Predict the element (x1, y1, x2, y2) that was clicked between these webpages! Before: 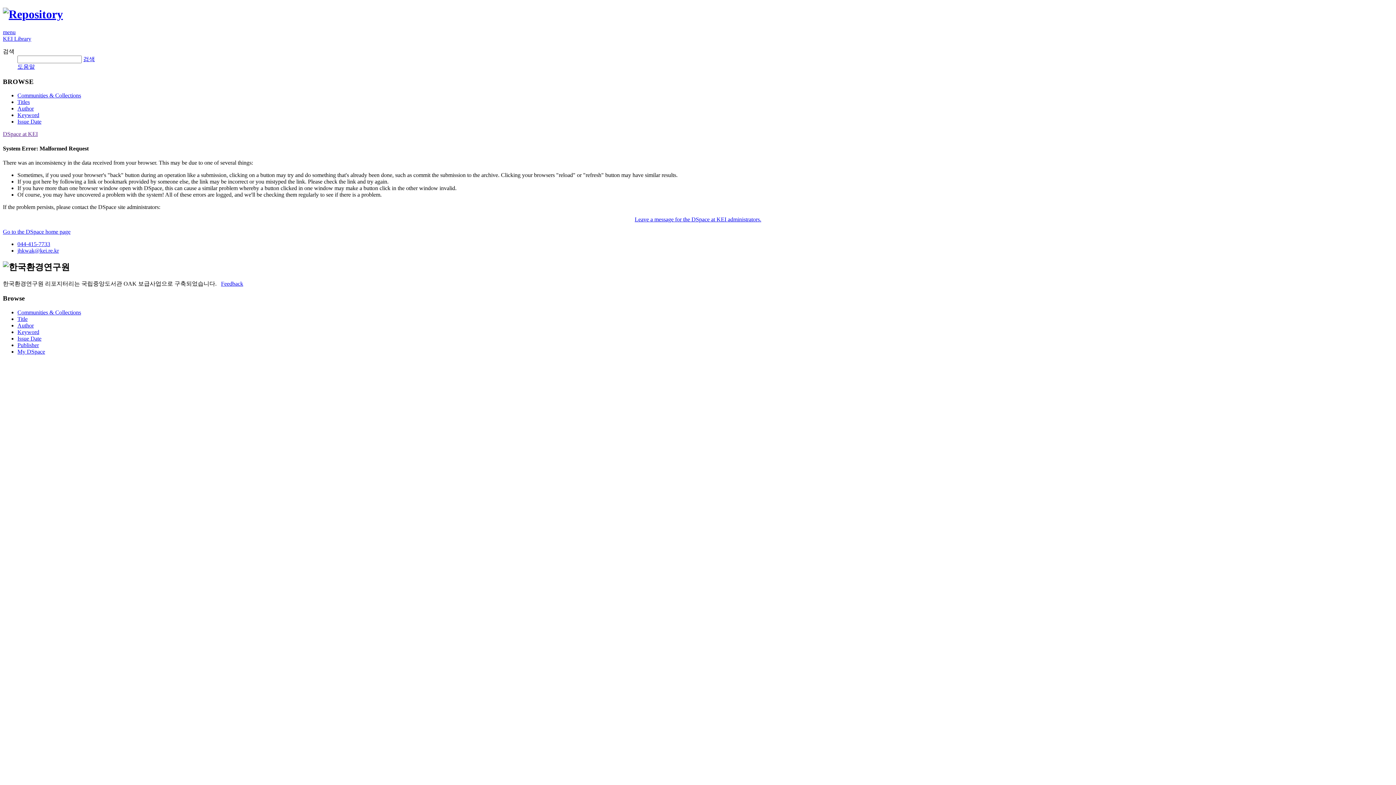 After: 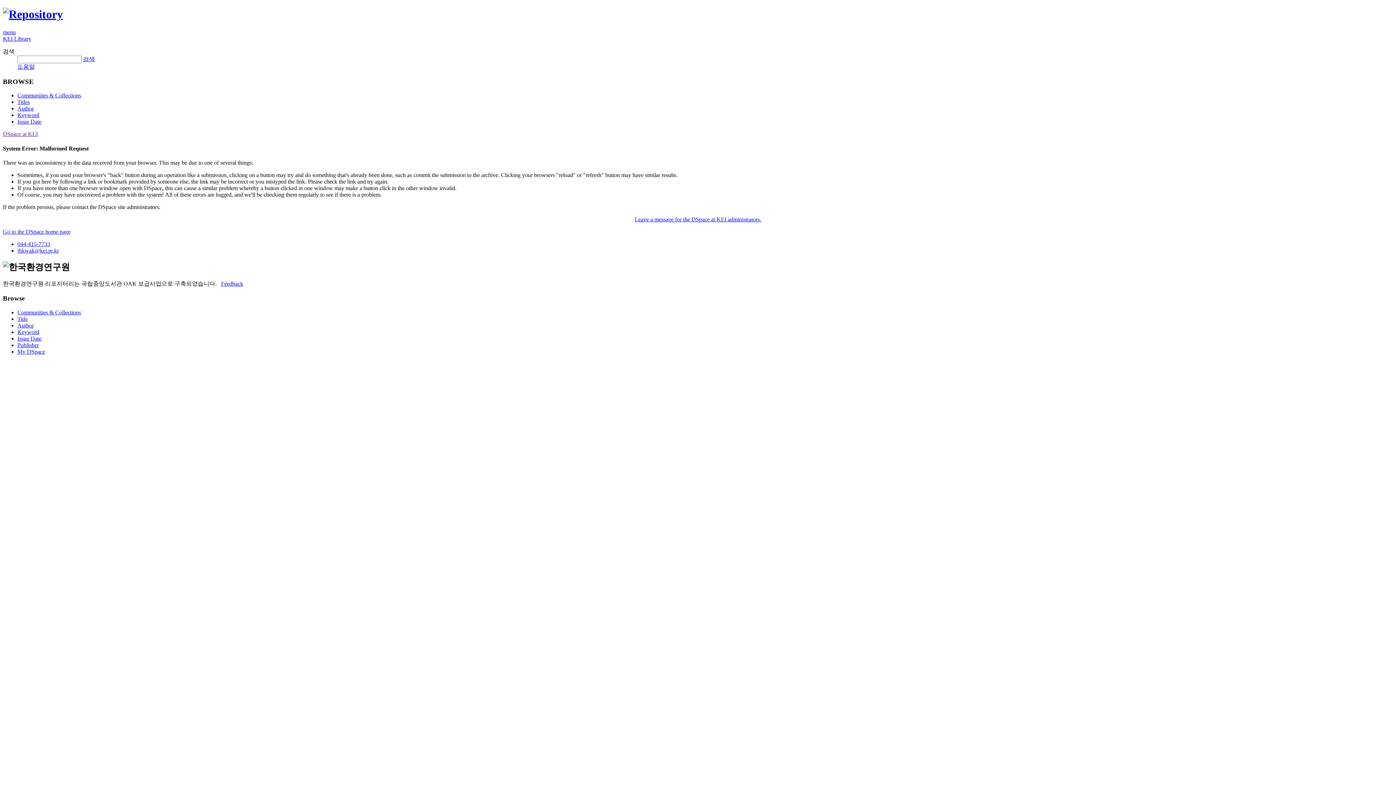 Action: bbox: (2, 35, 31, 41) label: KEI Library